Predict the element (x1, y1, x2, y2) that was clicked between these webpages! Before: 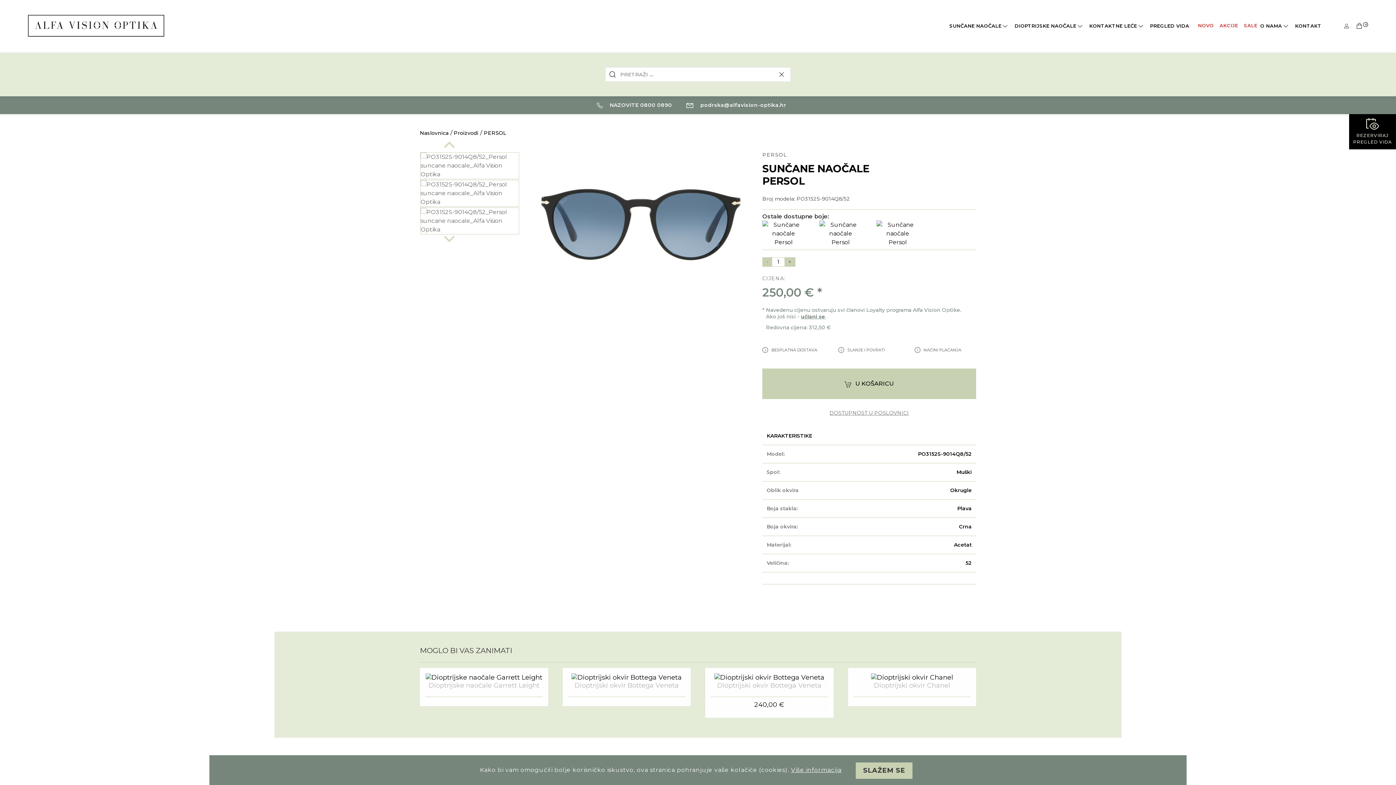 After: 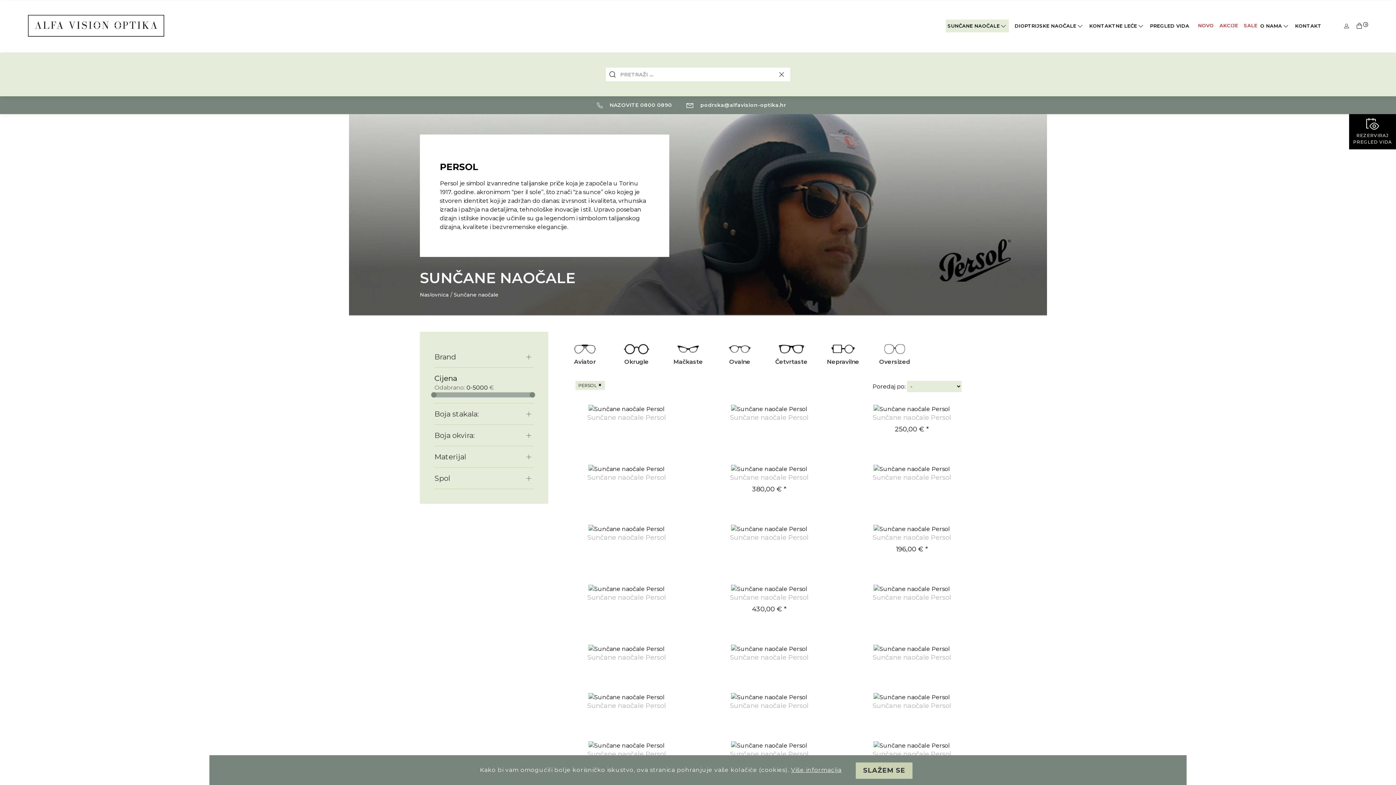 Action: label: PERSOL bbox: (762, 151, 787, 158)